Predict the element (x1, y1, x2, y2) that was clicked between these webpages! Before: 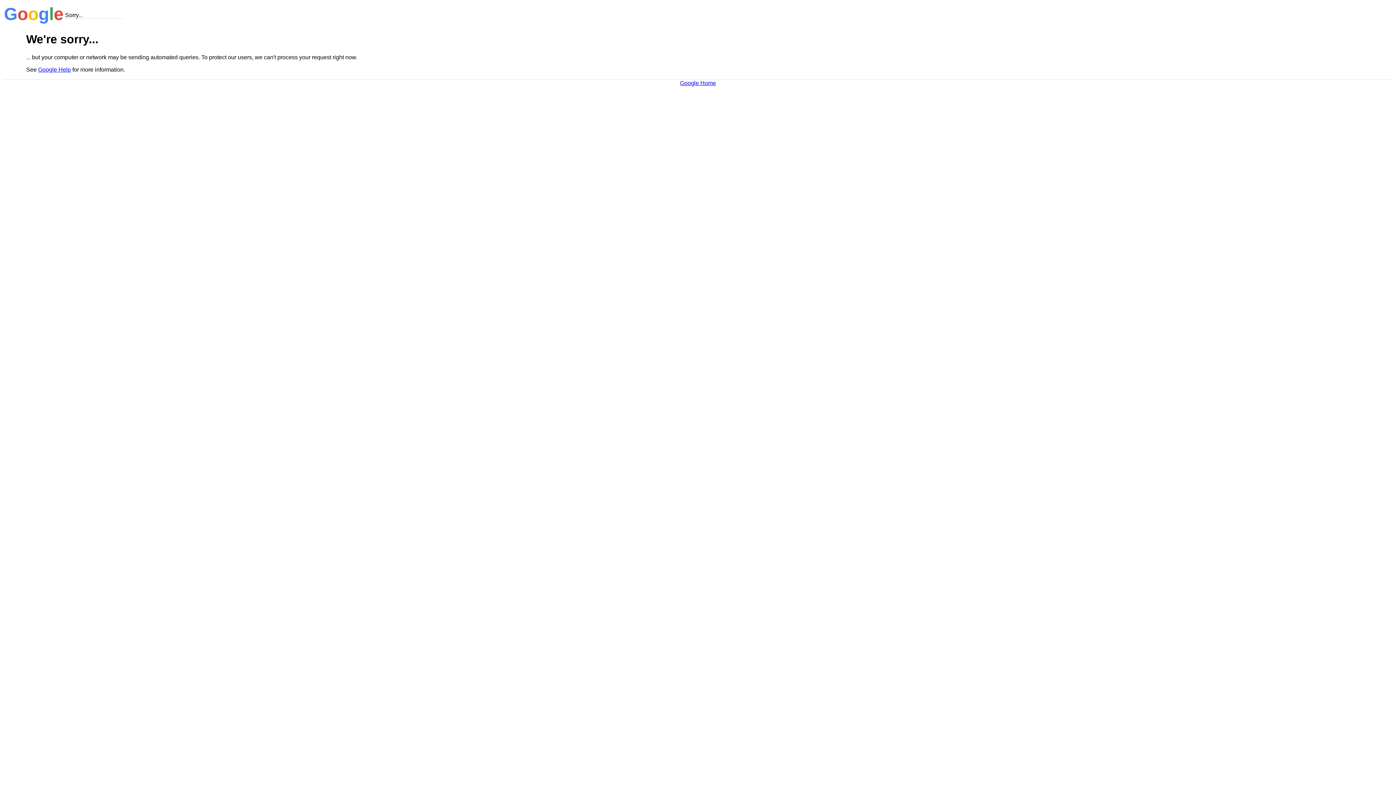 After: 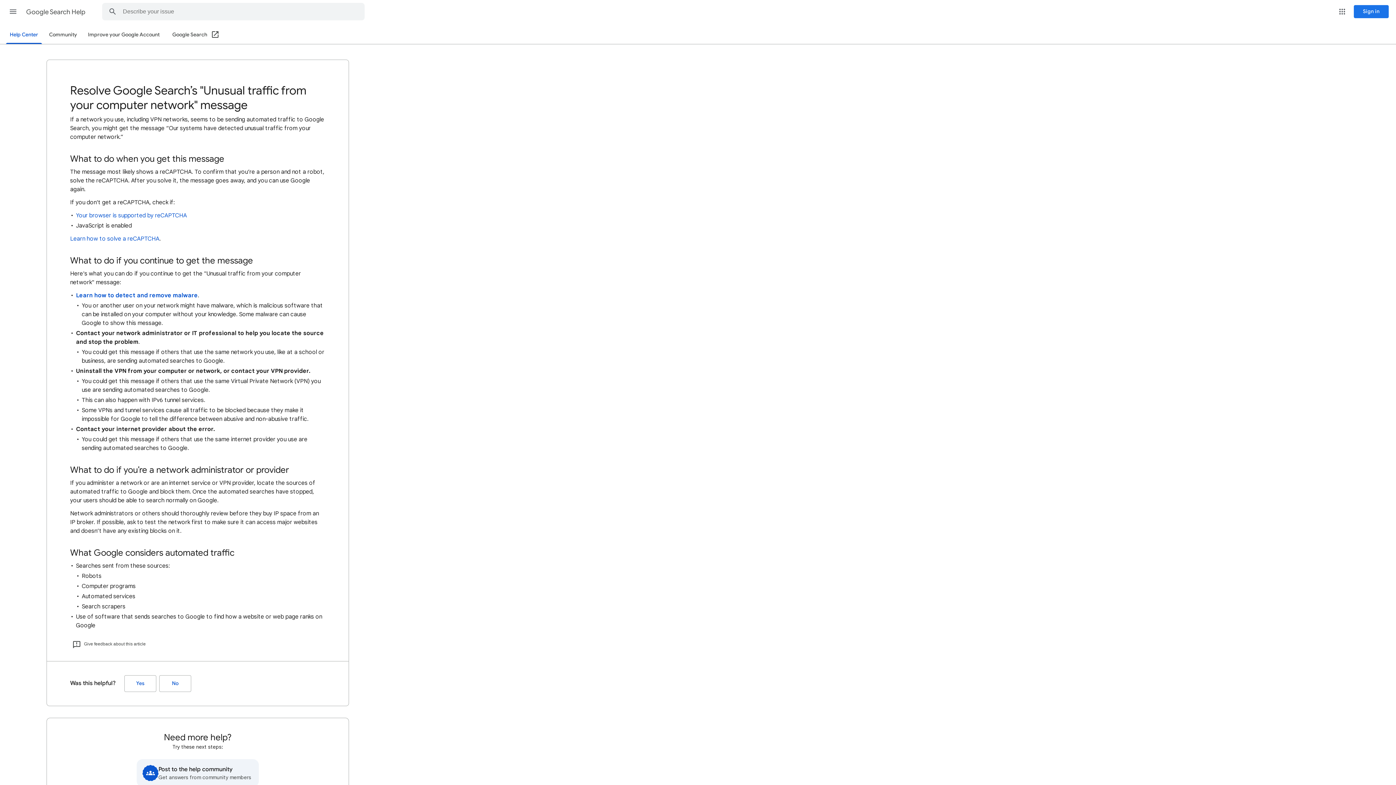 Action: bbox: (38, 66, 70, 72) label: Google Help